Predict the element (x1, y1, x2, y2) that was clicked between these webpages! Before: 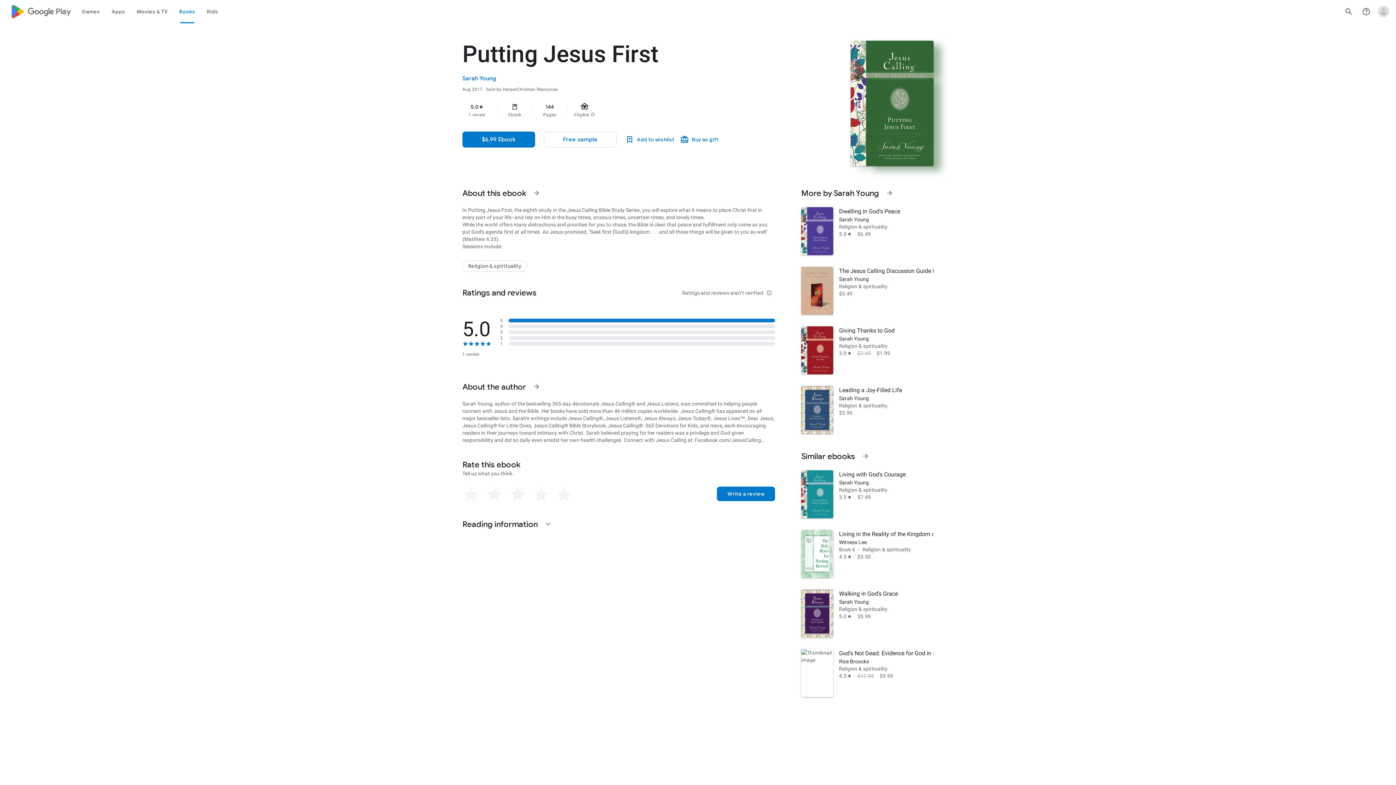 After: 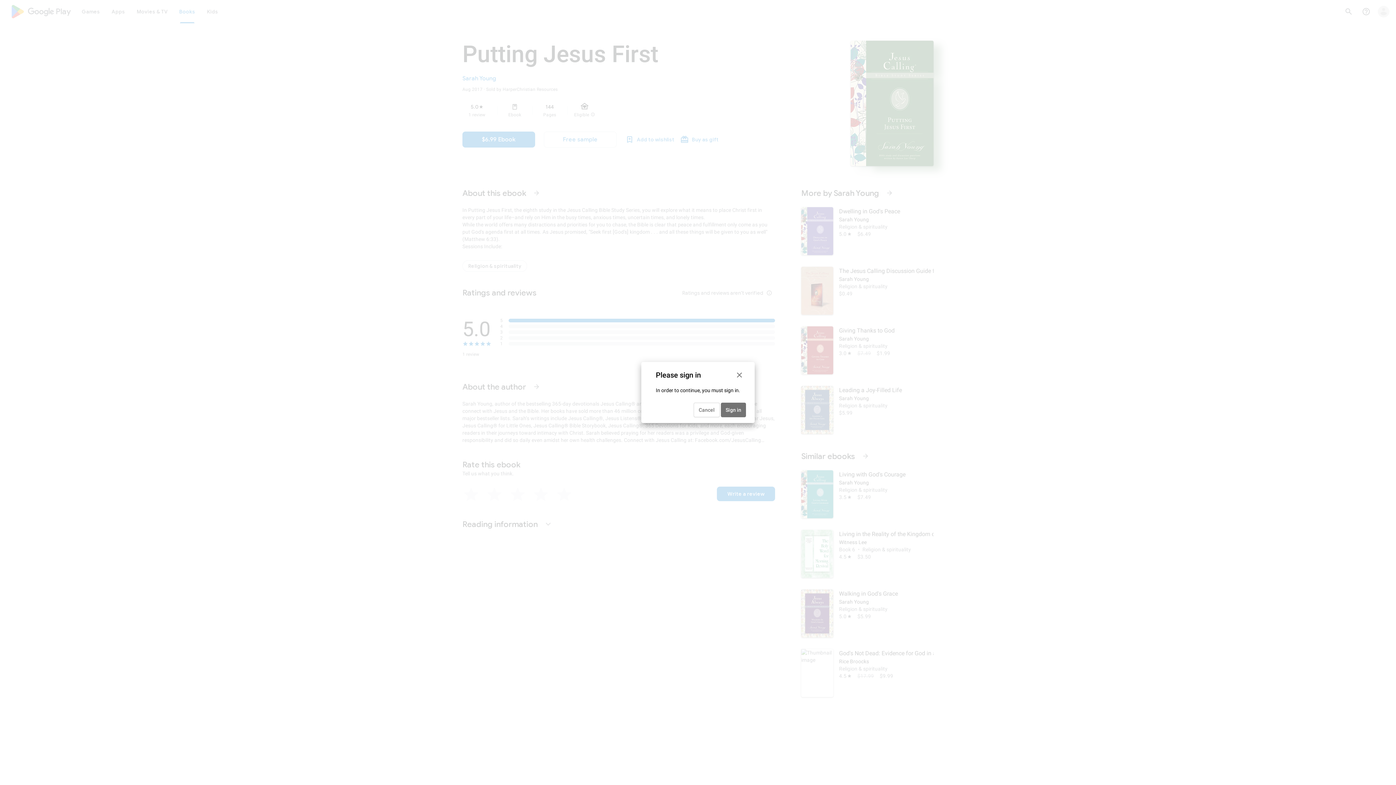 Action: label: $6.99 Ebook bbox: (462, 131, 535, 147)